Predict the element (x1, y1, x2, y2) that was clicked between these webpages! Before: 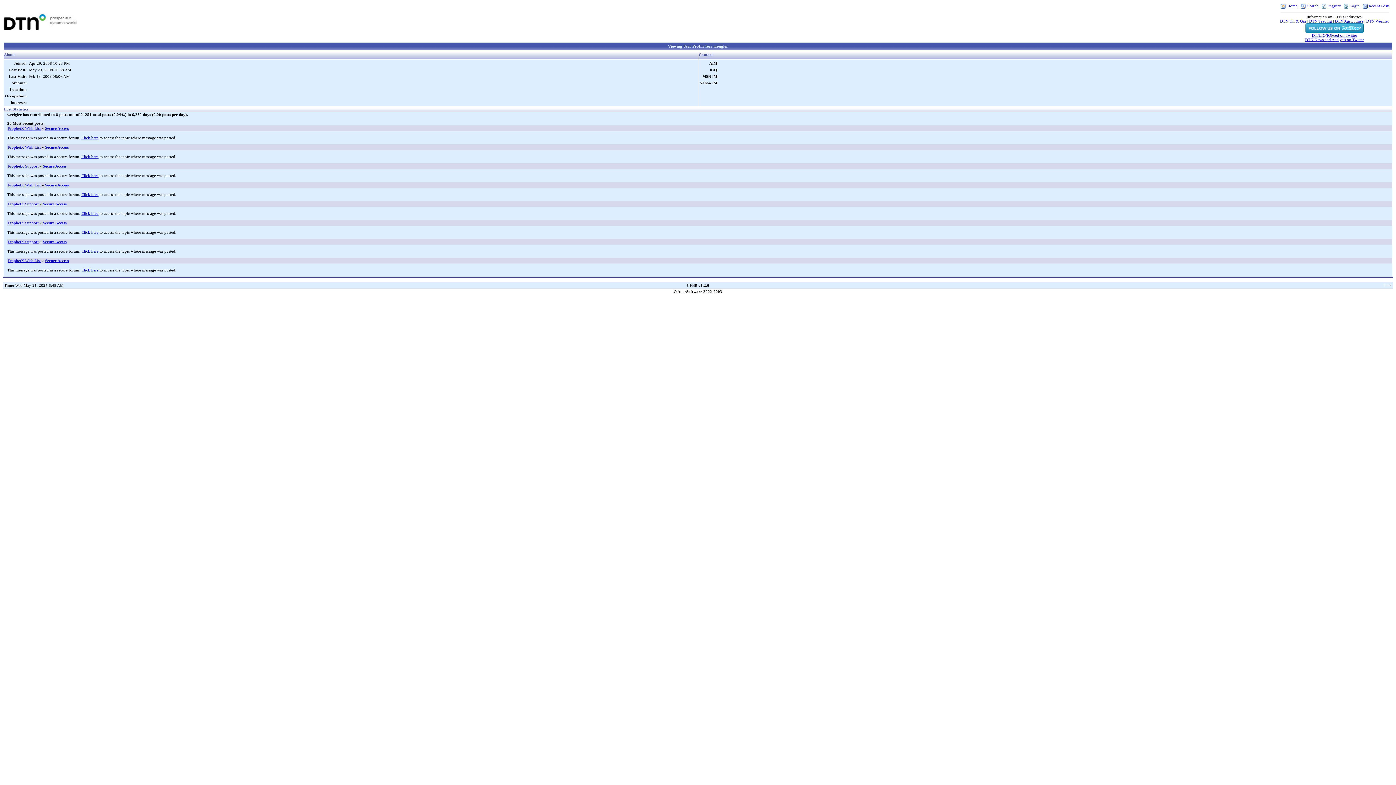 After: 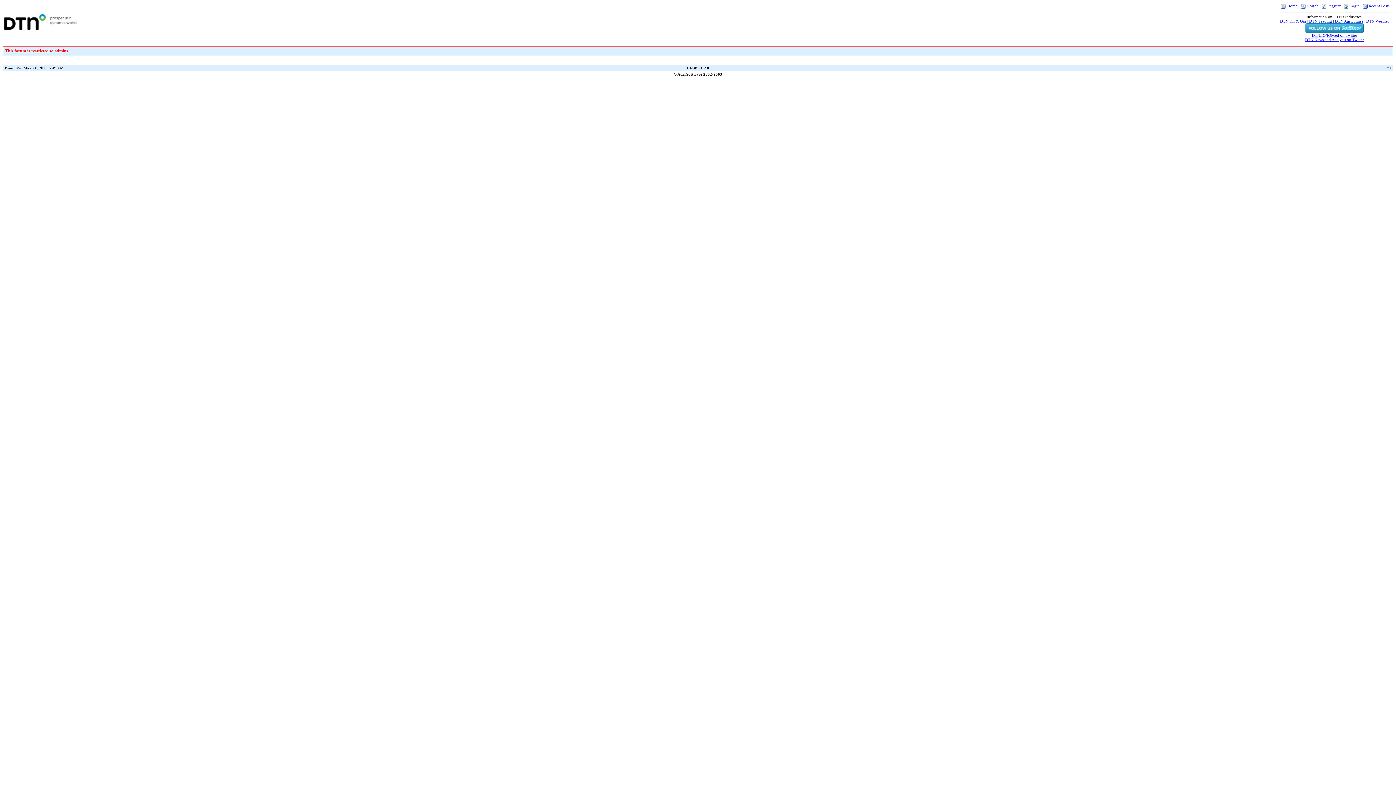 Action: label: Secure Access bbox: (45, 182, 68, 187)